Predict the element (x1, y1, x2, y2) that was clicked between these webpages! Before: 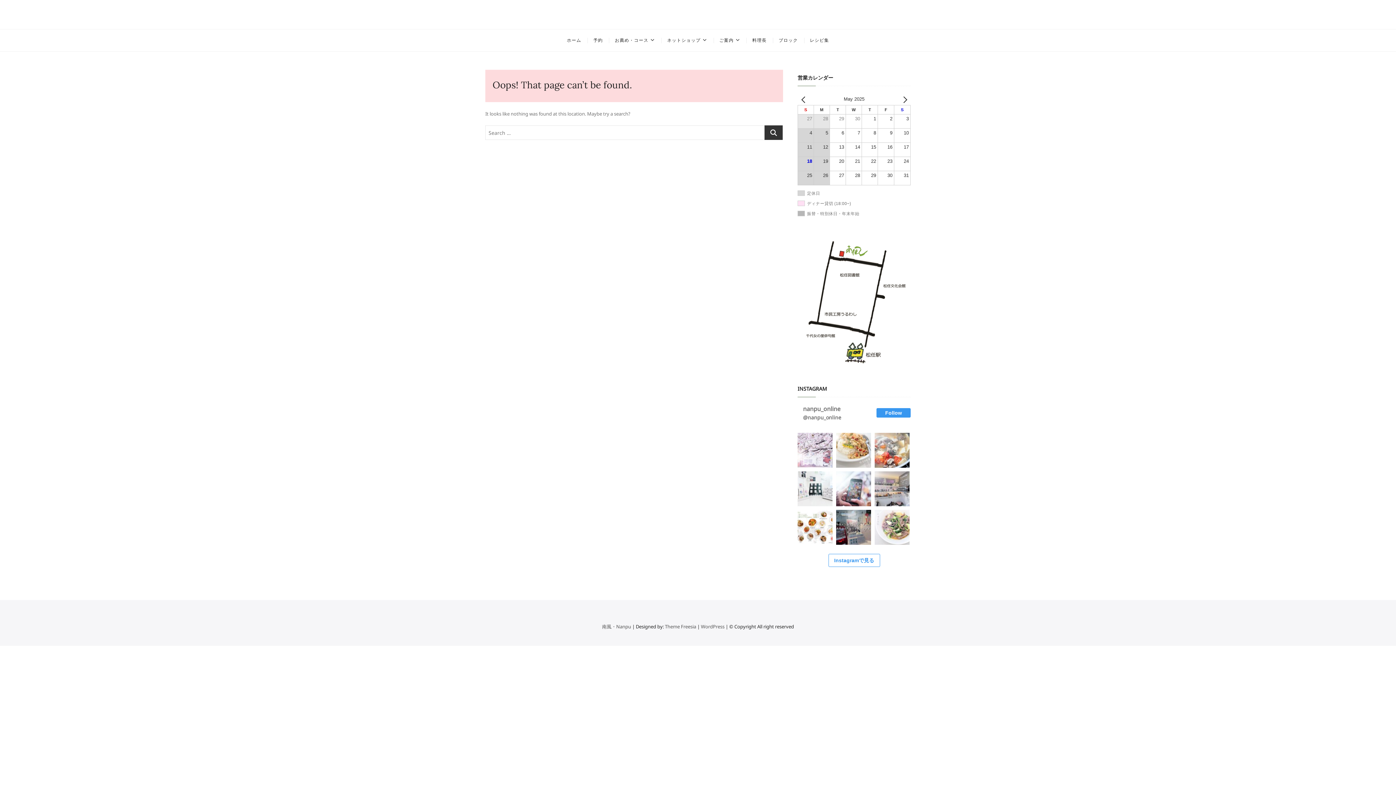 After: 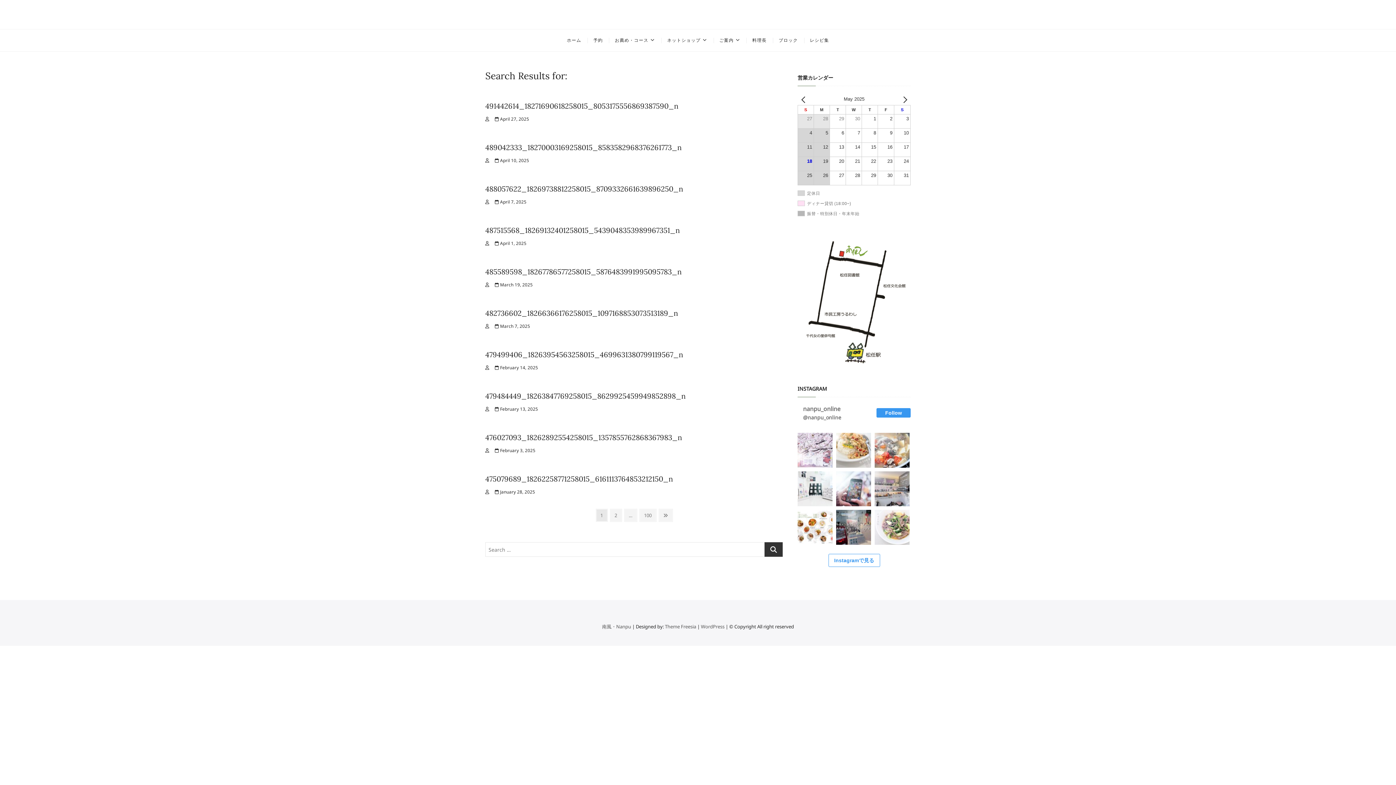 Action: bbox: (764, 125, 782, 140)